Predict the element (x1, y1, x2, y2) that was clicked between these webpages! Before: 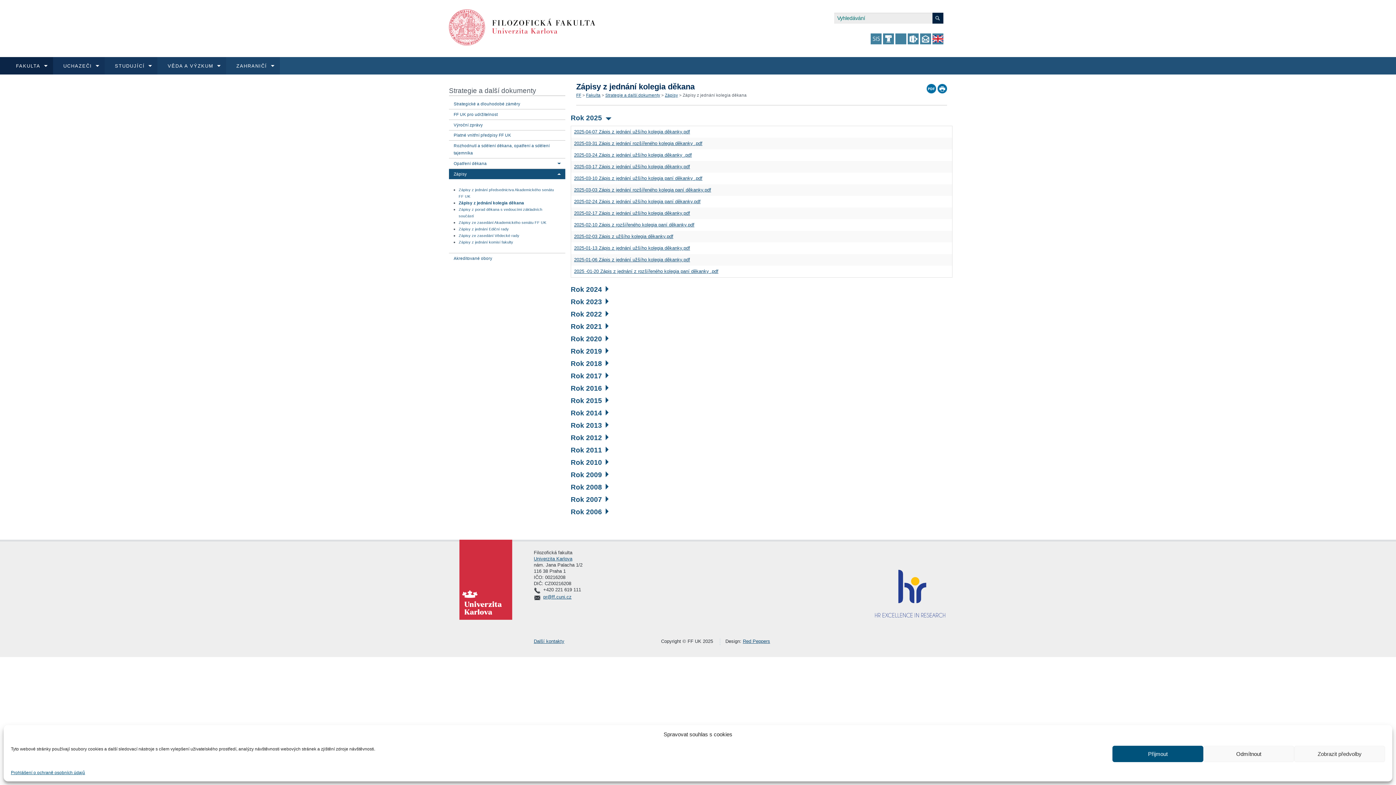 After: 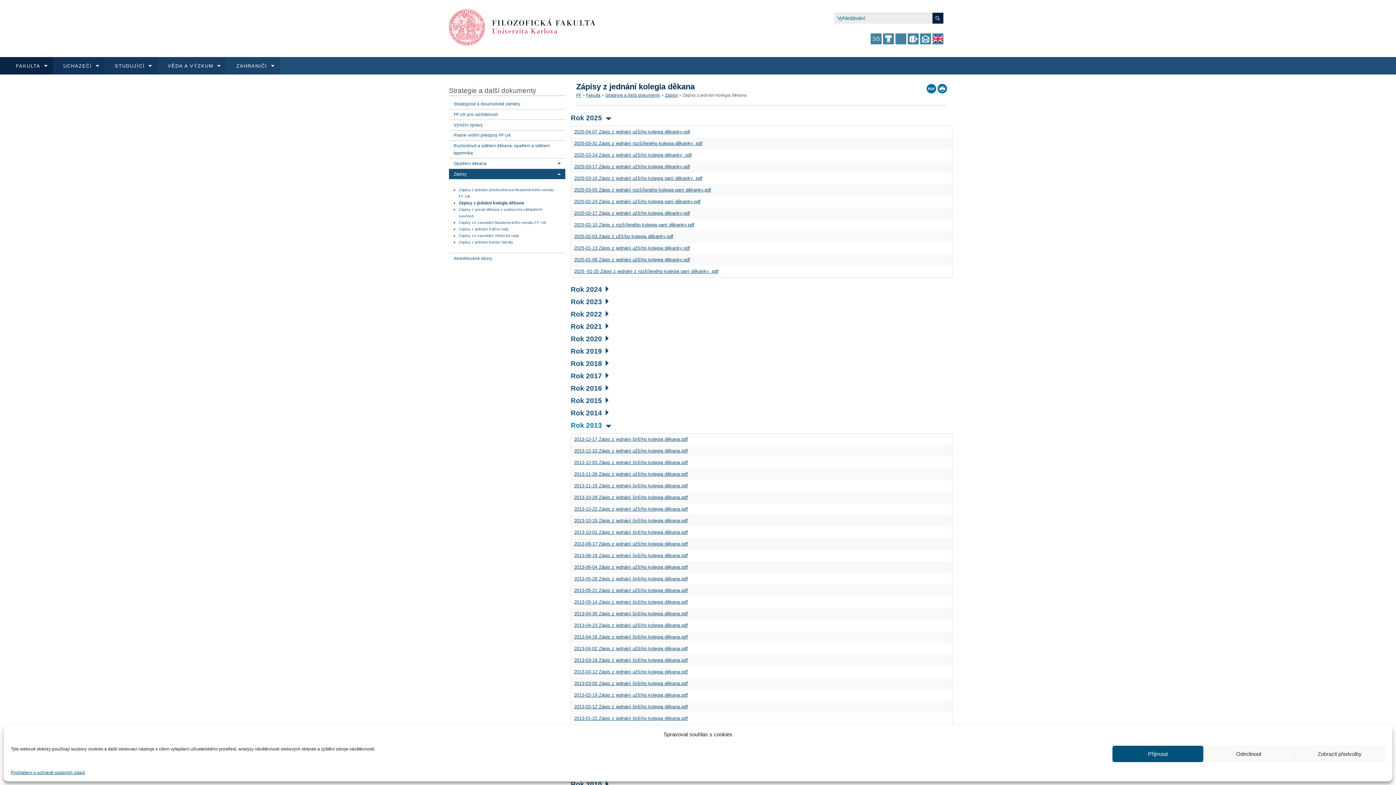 Action: label: Rok 2013 bbox: (570, 421, 608, 429)